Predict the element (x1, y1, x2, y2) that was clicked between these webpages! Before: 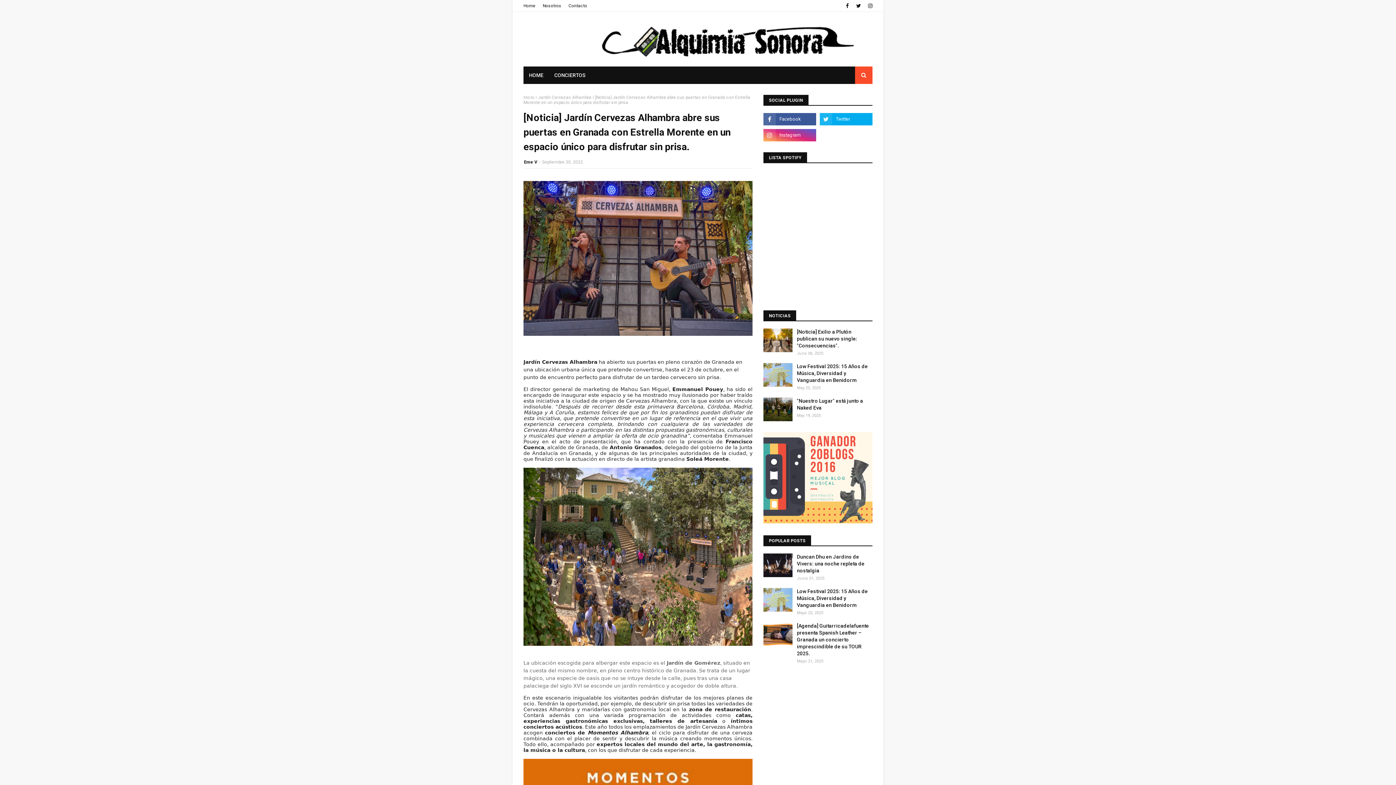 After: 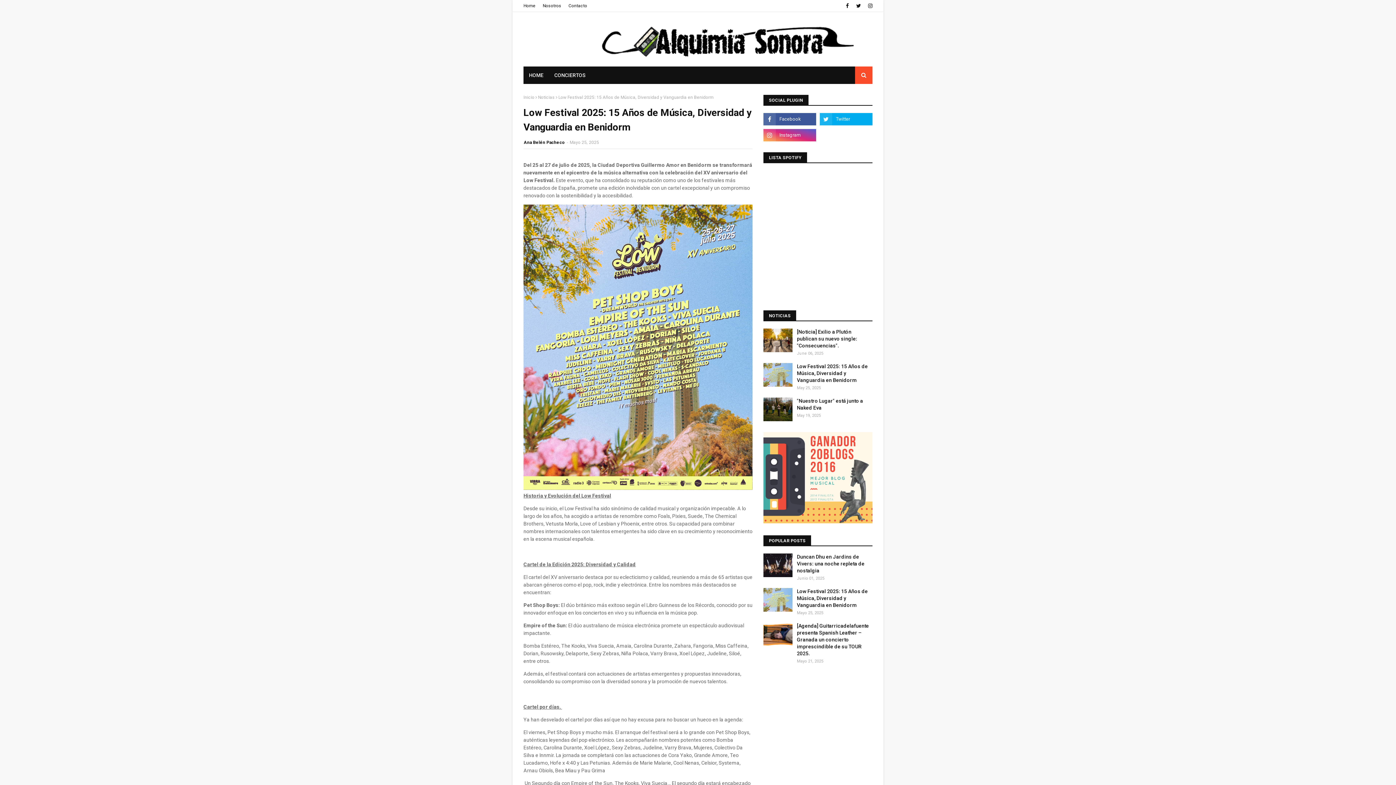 Action: bbox: (763, 588, 792, 612)